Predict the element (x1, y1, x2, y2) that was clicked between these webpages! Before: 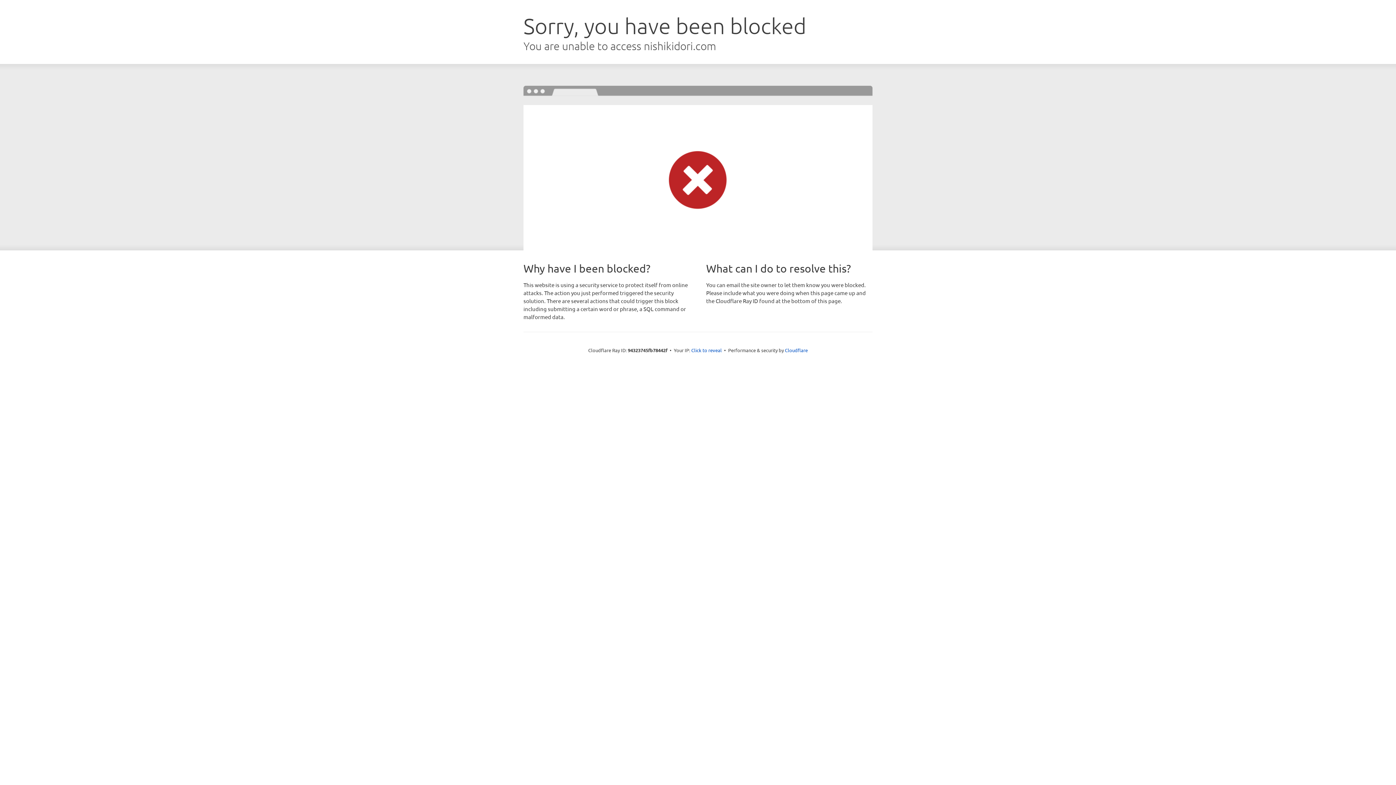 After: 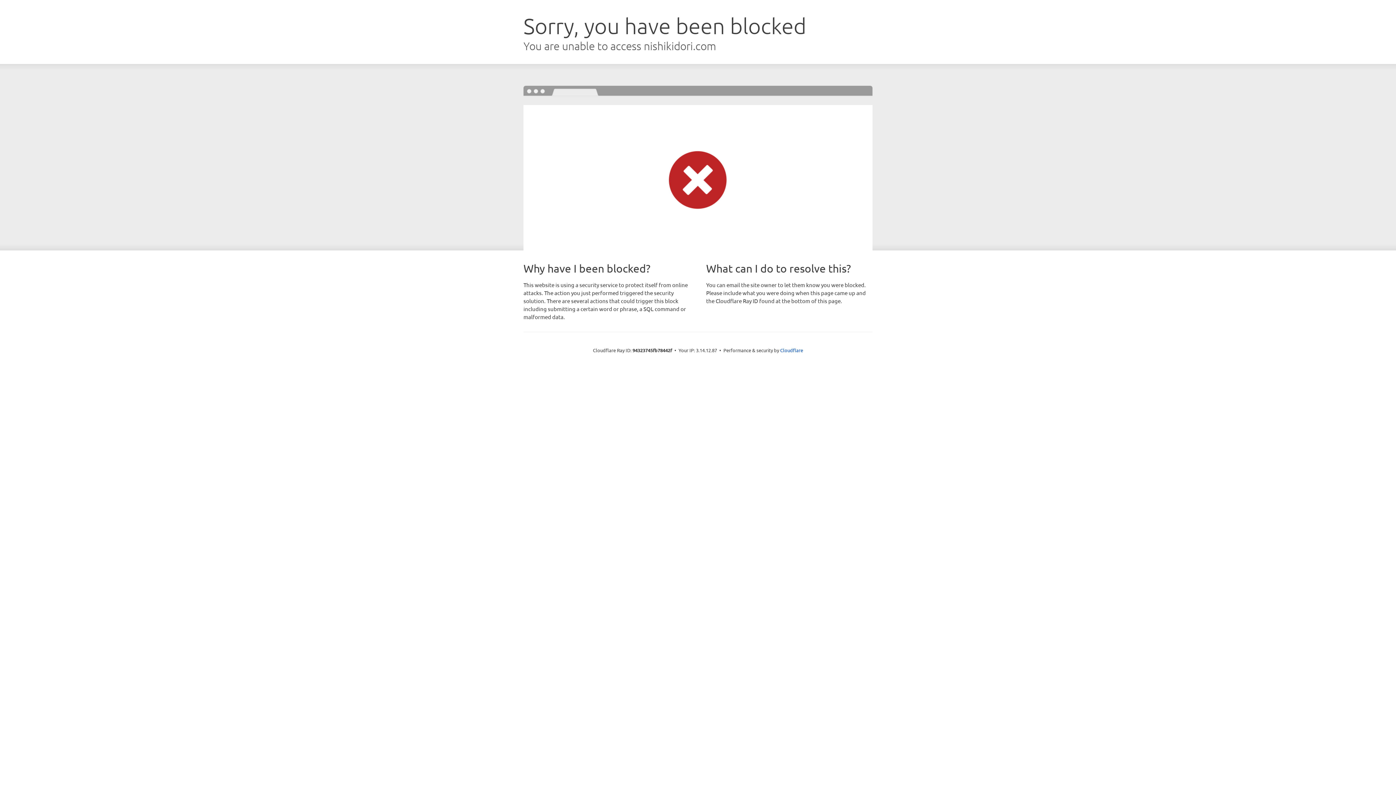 Action: label: Click to reveal bbox: (691, 346, 722, 353)